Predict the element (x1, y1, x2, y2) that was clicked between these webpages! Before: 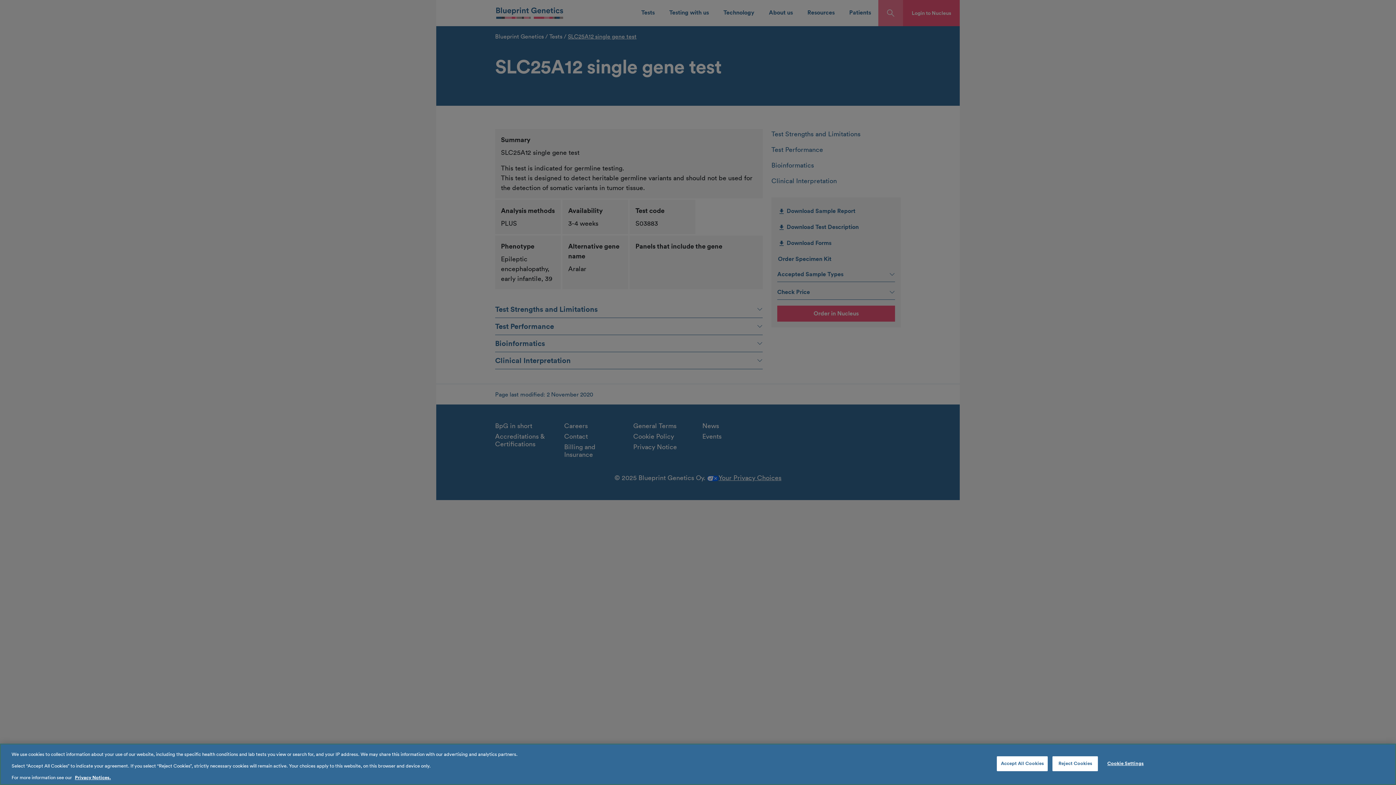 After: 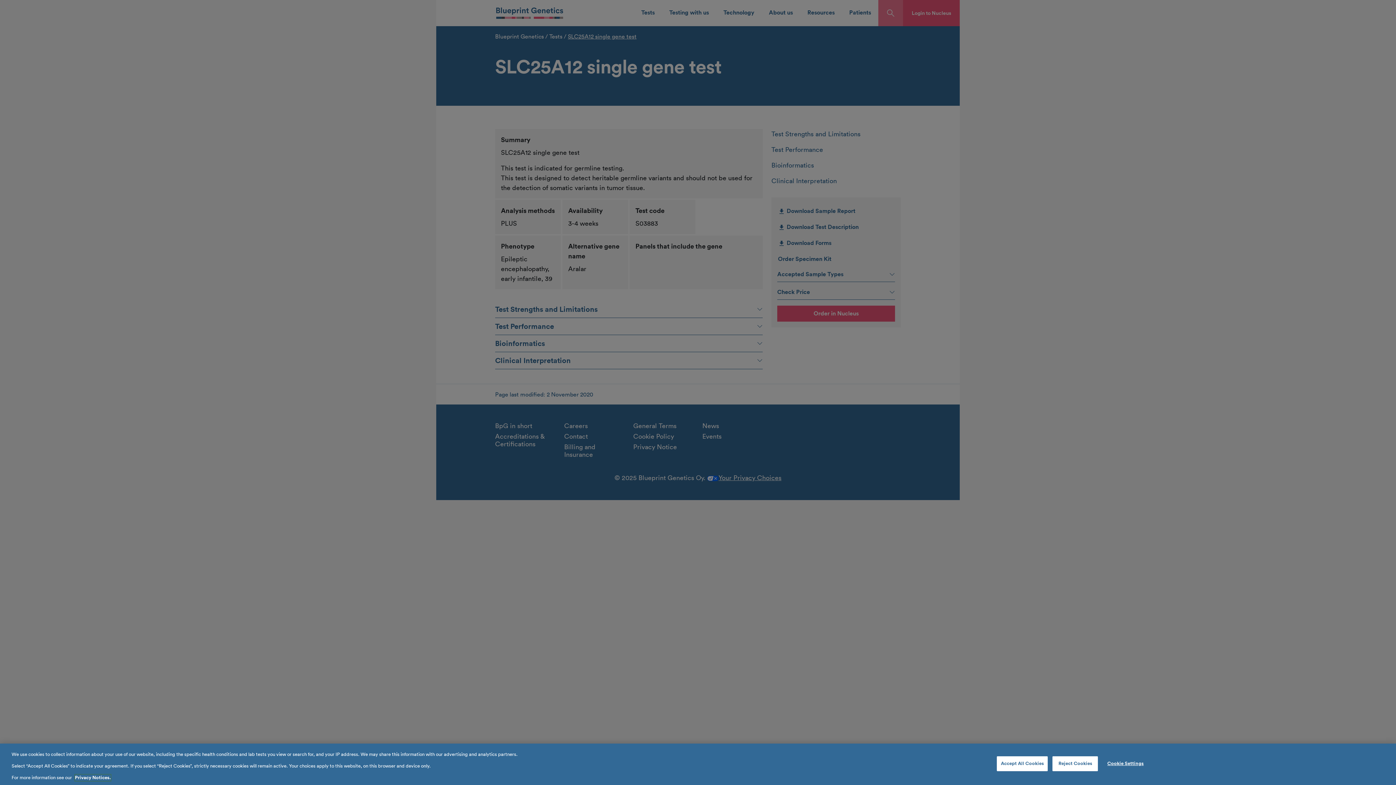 Action: bbox: (74, 774, 110, 781) label: More information about your privacy, opens in a new tab